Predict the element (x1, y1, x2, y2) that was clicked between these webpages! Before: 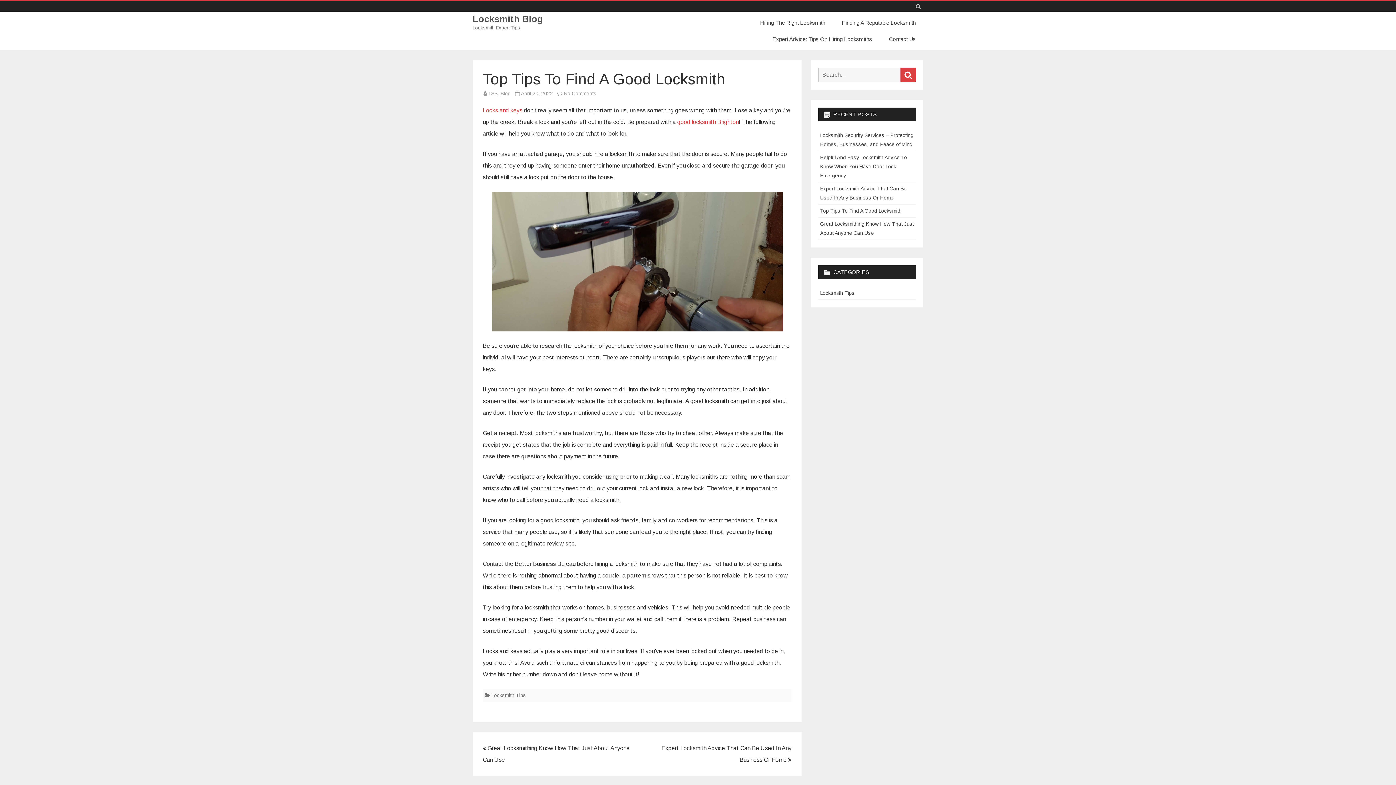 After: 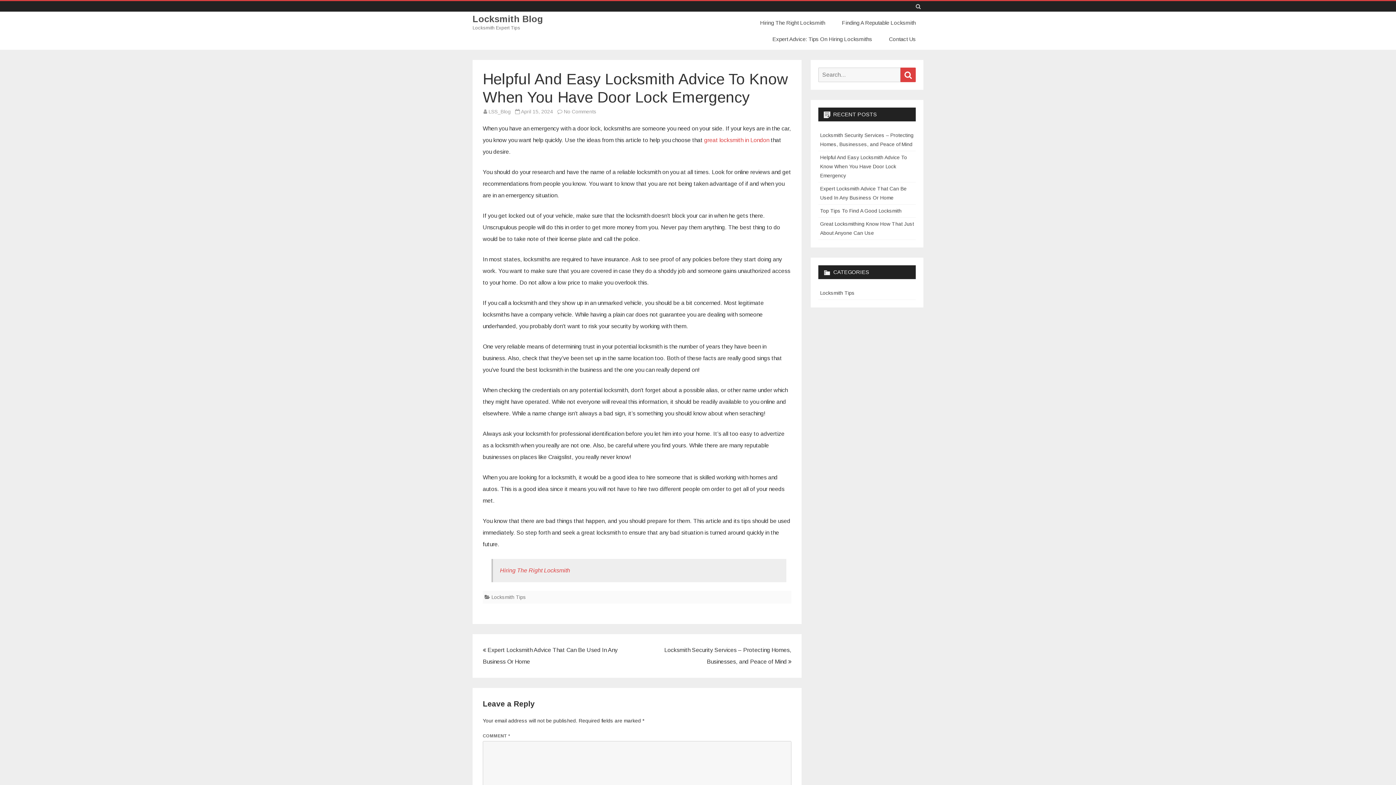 Action: label: Helpful And Easy Locksmith Advice To Know When You Have Door Lock Emergency bbox: (820, 154, 907, 178)